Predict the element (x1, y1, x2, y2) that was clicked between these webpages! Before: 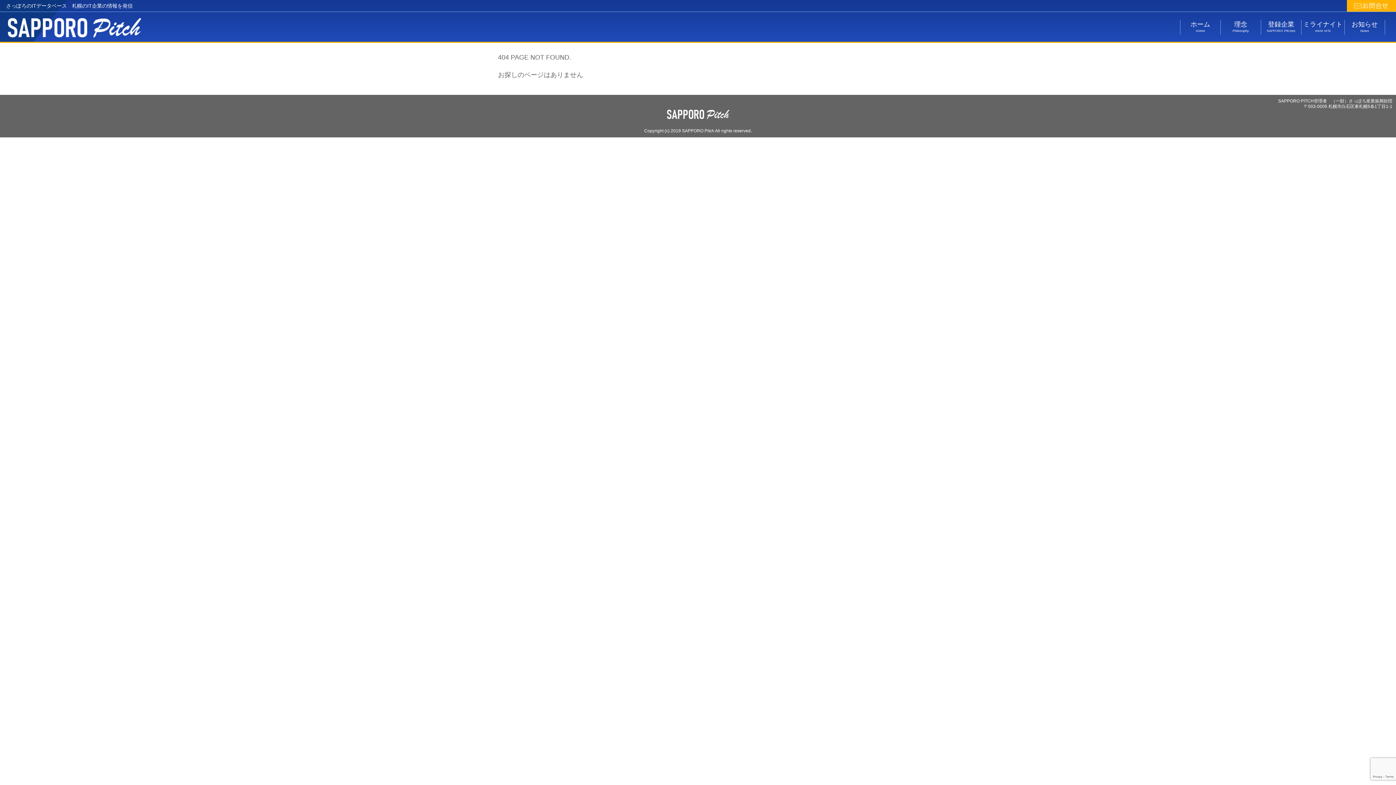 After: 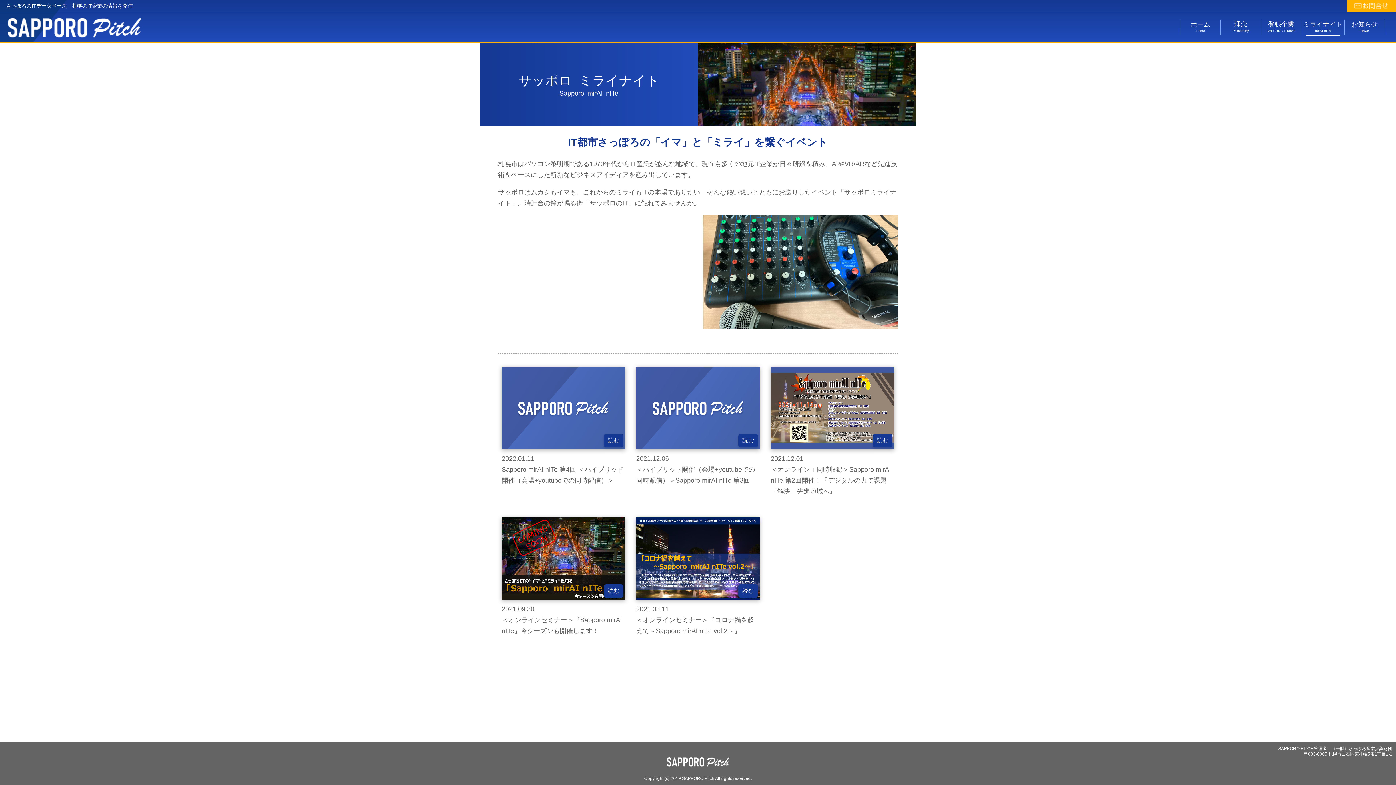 Action: label: ミライナイト
mirAI nITe bbox: (1301, 19, 1344, 34)